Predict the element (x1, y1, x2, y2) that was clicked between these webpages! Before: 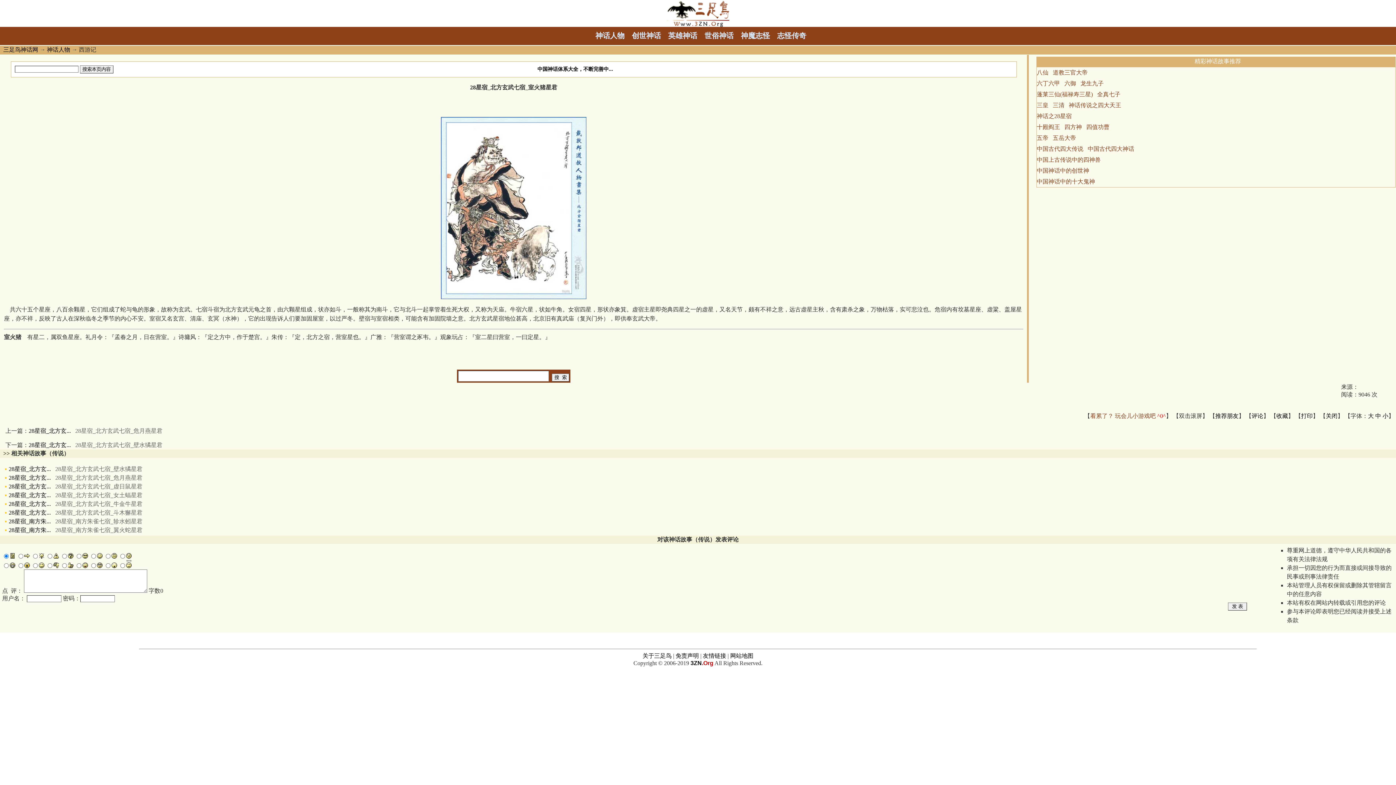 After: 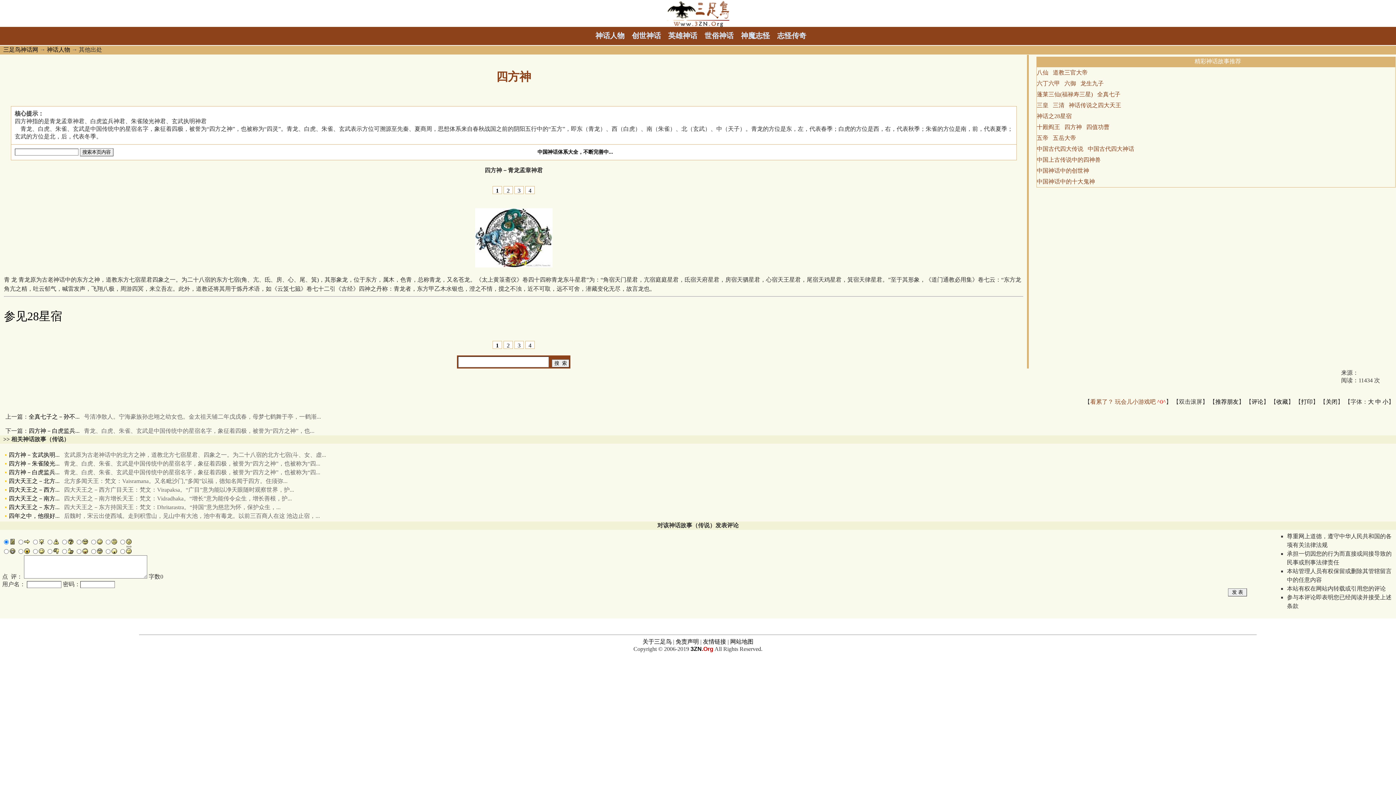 Action: label: 四方神 bbox: (1064, 124, 1082, 130)